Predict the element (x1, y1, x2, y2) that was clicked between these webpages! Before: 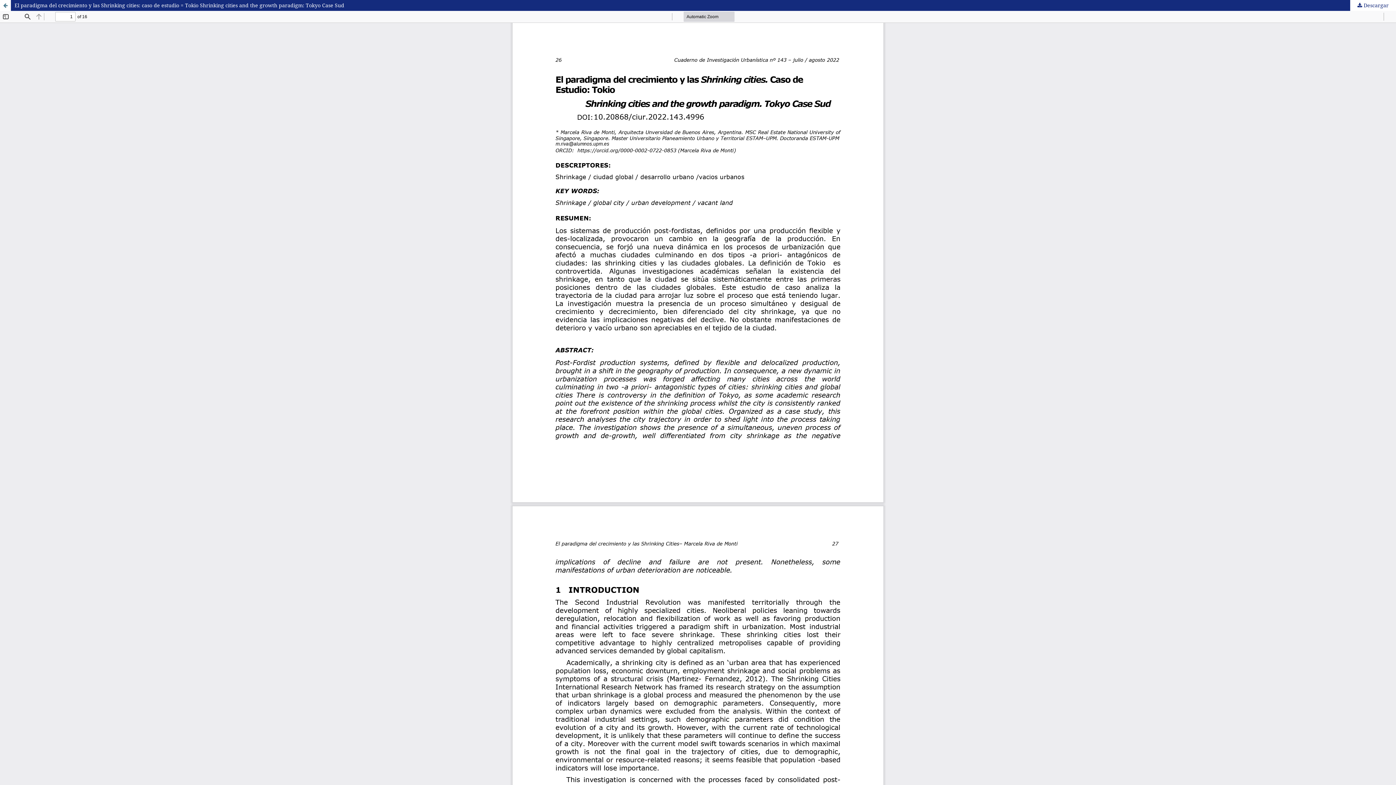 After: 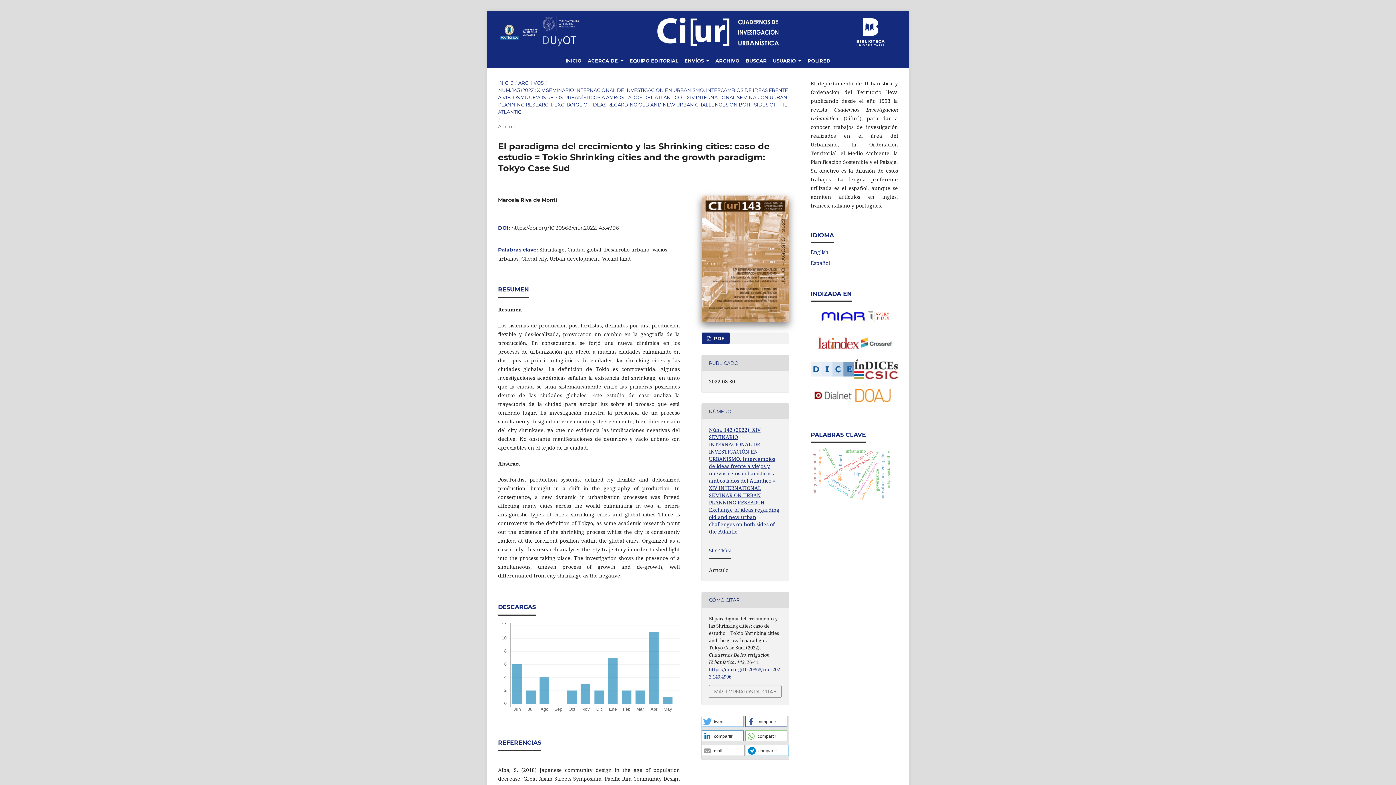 Action: bbox: (0, 0, 1396, 10) label: El paradigma del crecimiento y las Shrinking cities: caso de estudio = Tokio Shrinking cities and the growth paradigm: Tokyo Case Sud